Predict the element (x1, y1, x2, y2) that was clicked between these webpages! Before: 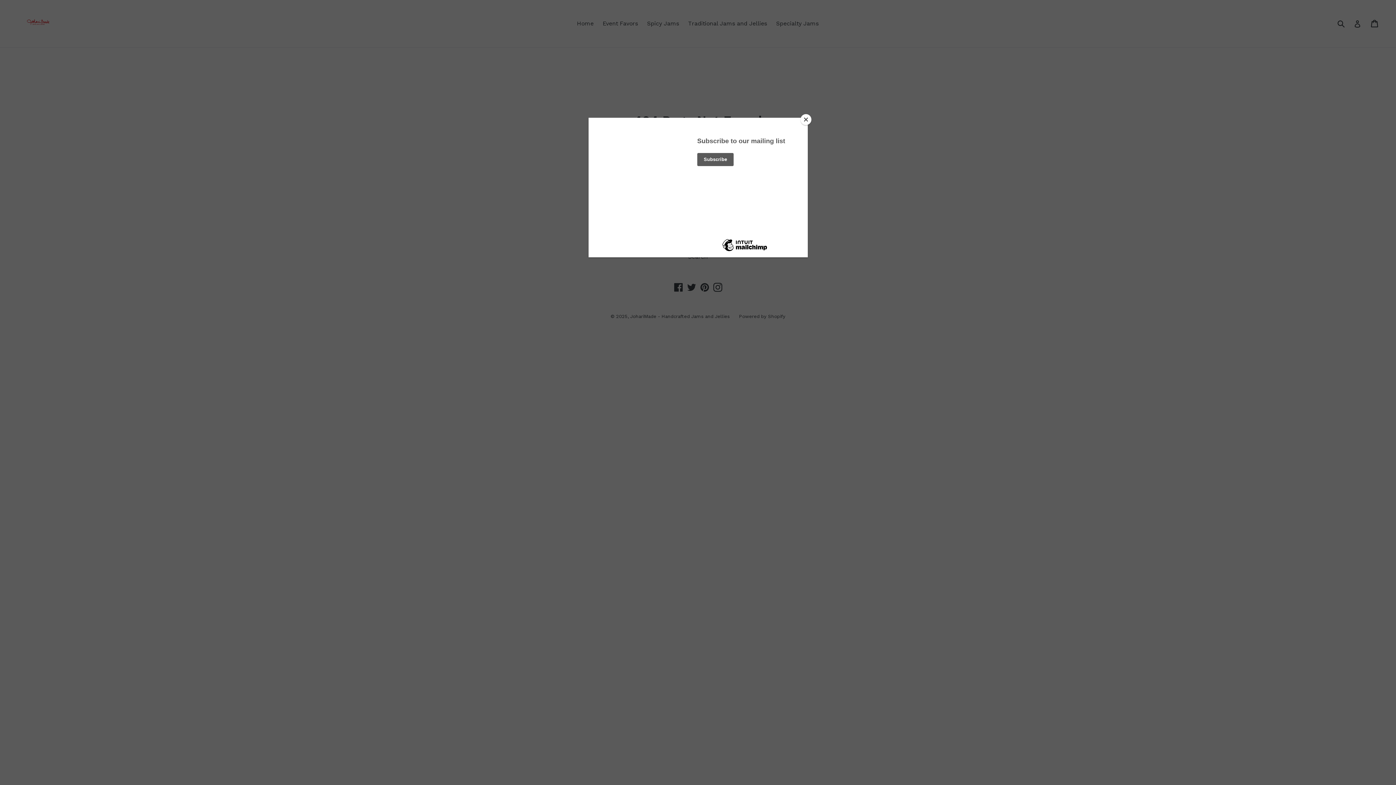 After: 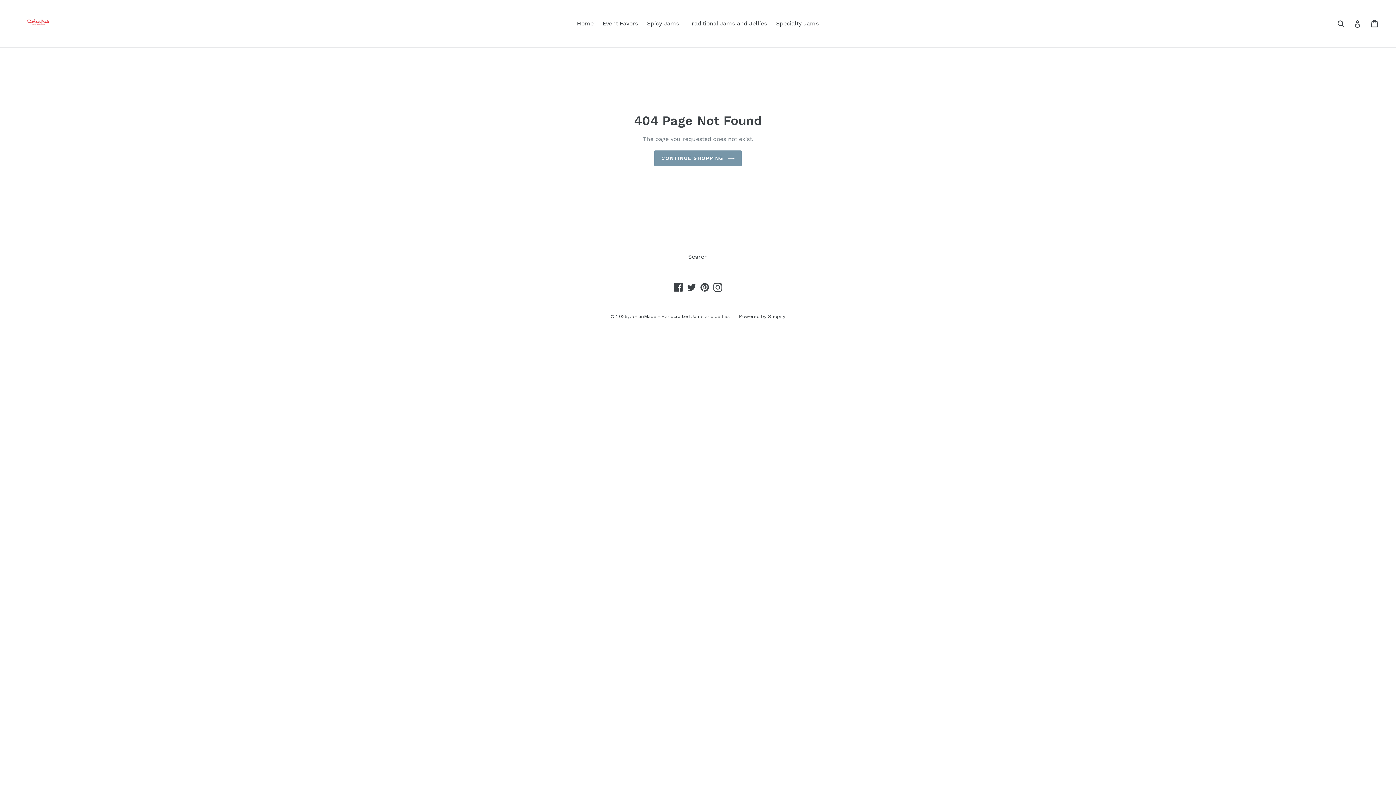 Action: label: Close bbox: (800, 114, 811, 125)